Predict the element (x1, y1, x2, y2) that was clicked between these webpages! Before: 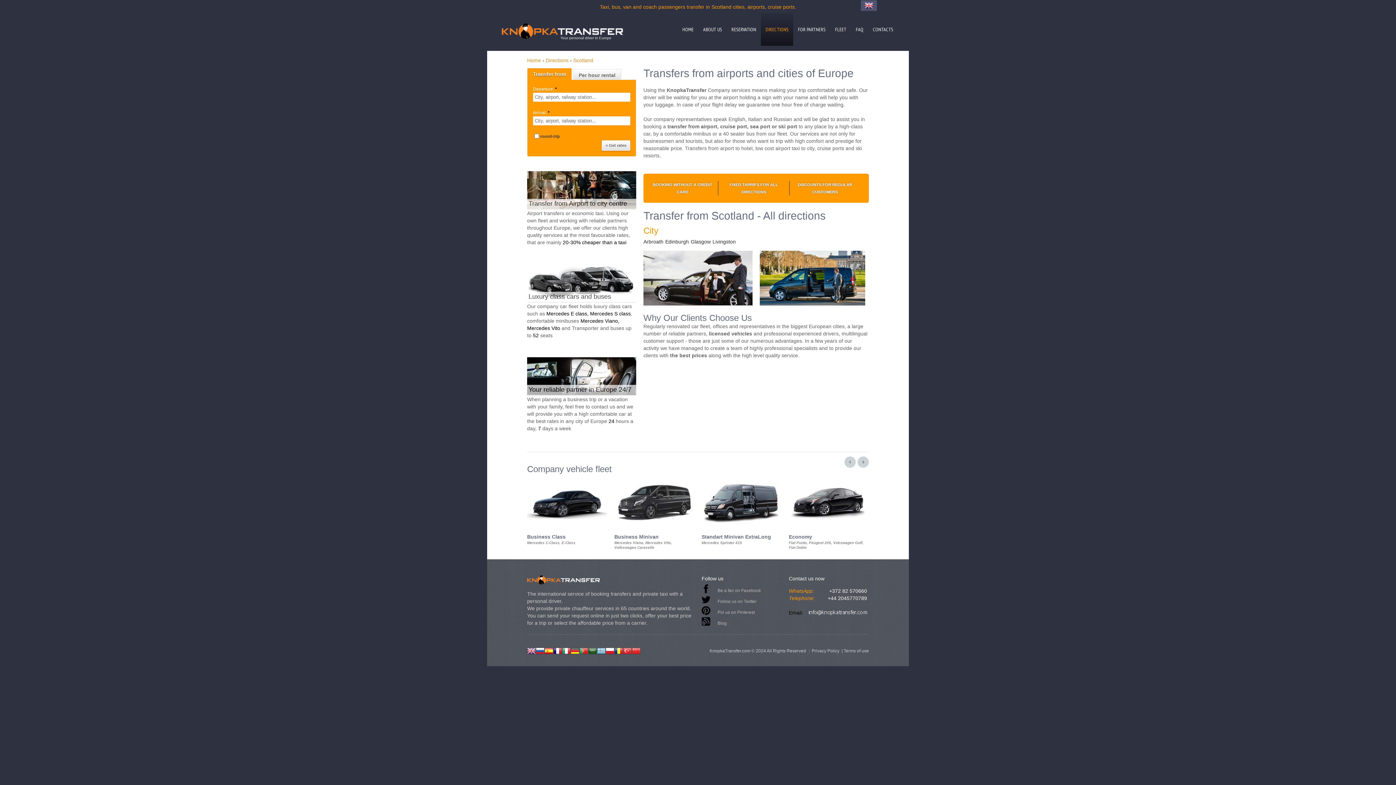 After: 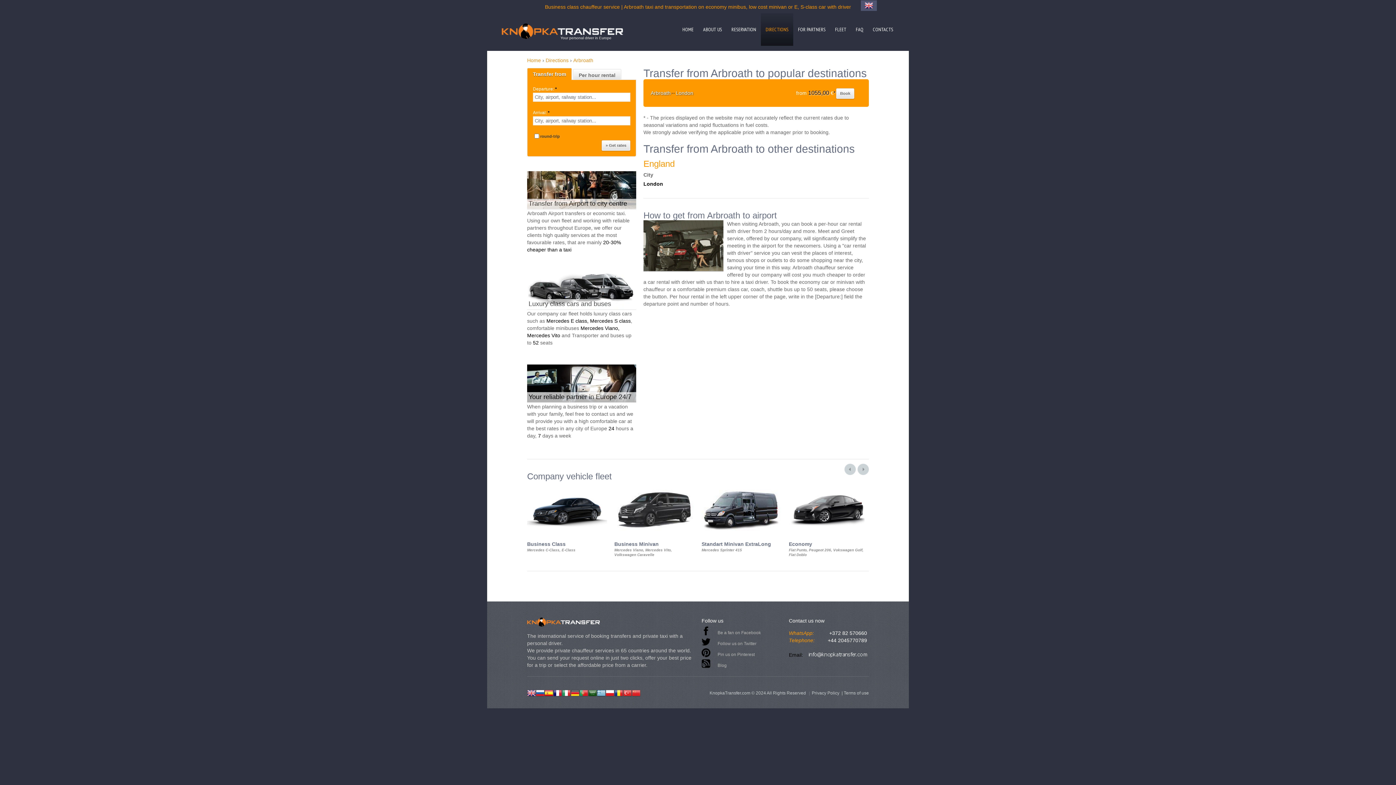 Action: label: Arbroath bbox: (643, 238, 663, 244)